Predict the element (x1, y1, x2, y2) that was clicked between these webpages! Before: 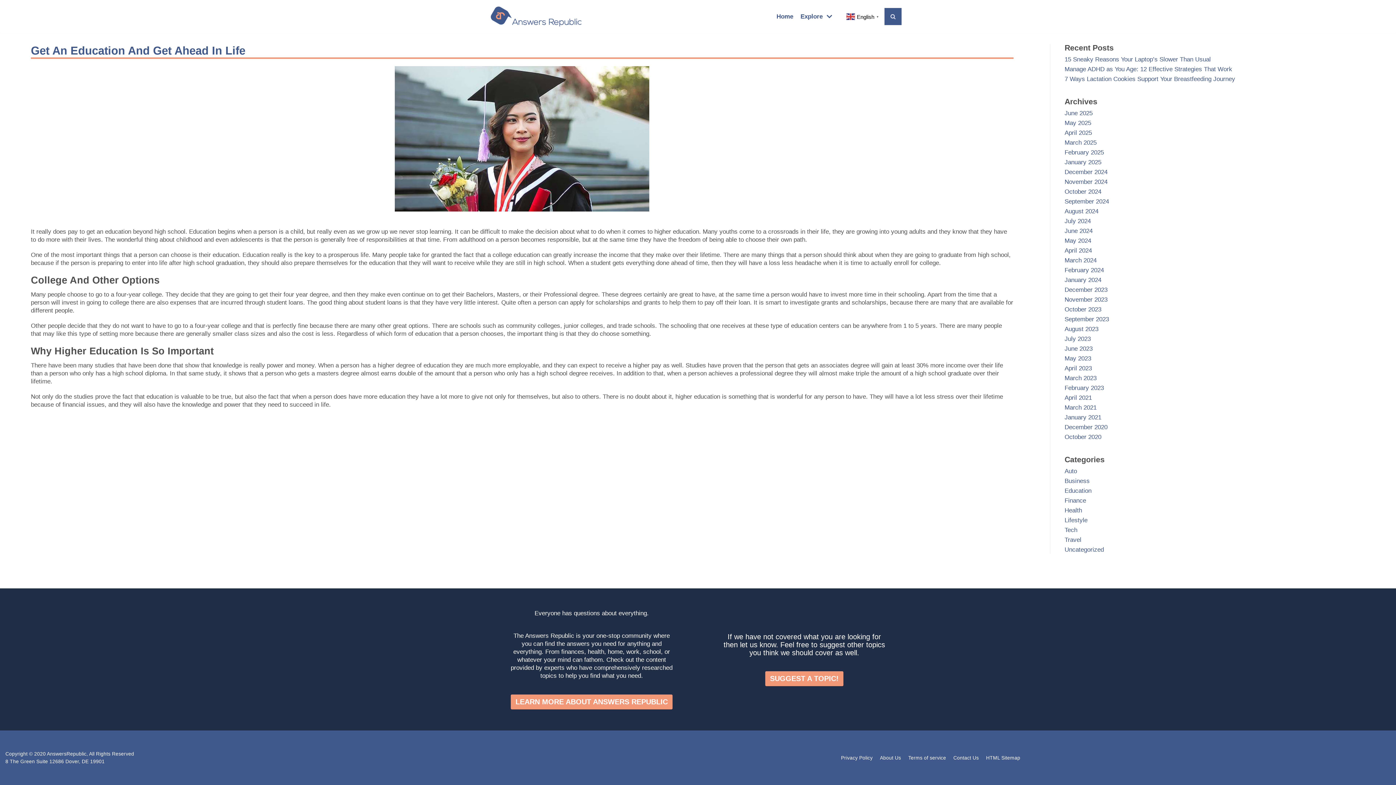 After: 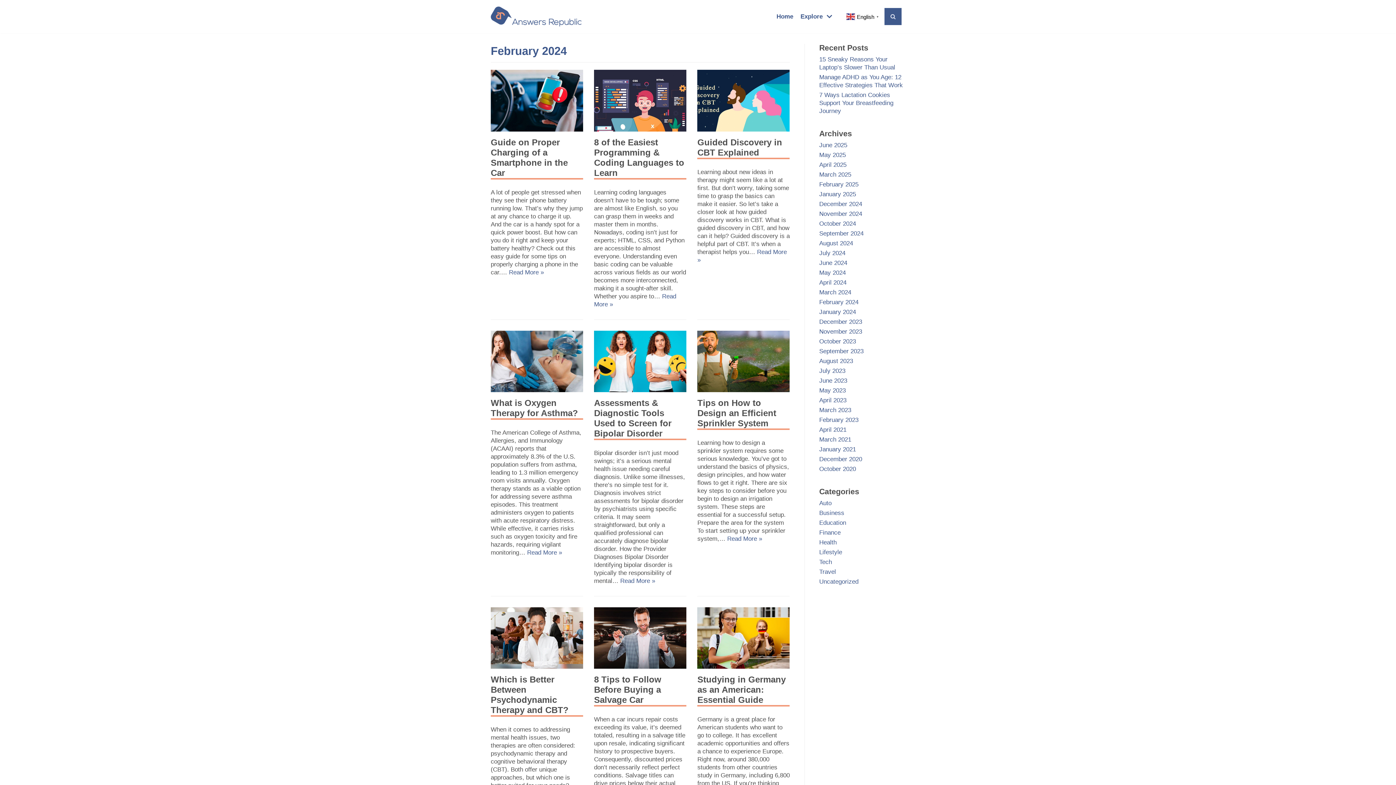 Action: bbox: (1064, 266, 1104, 273) label: February 2024